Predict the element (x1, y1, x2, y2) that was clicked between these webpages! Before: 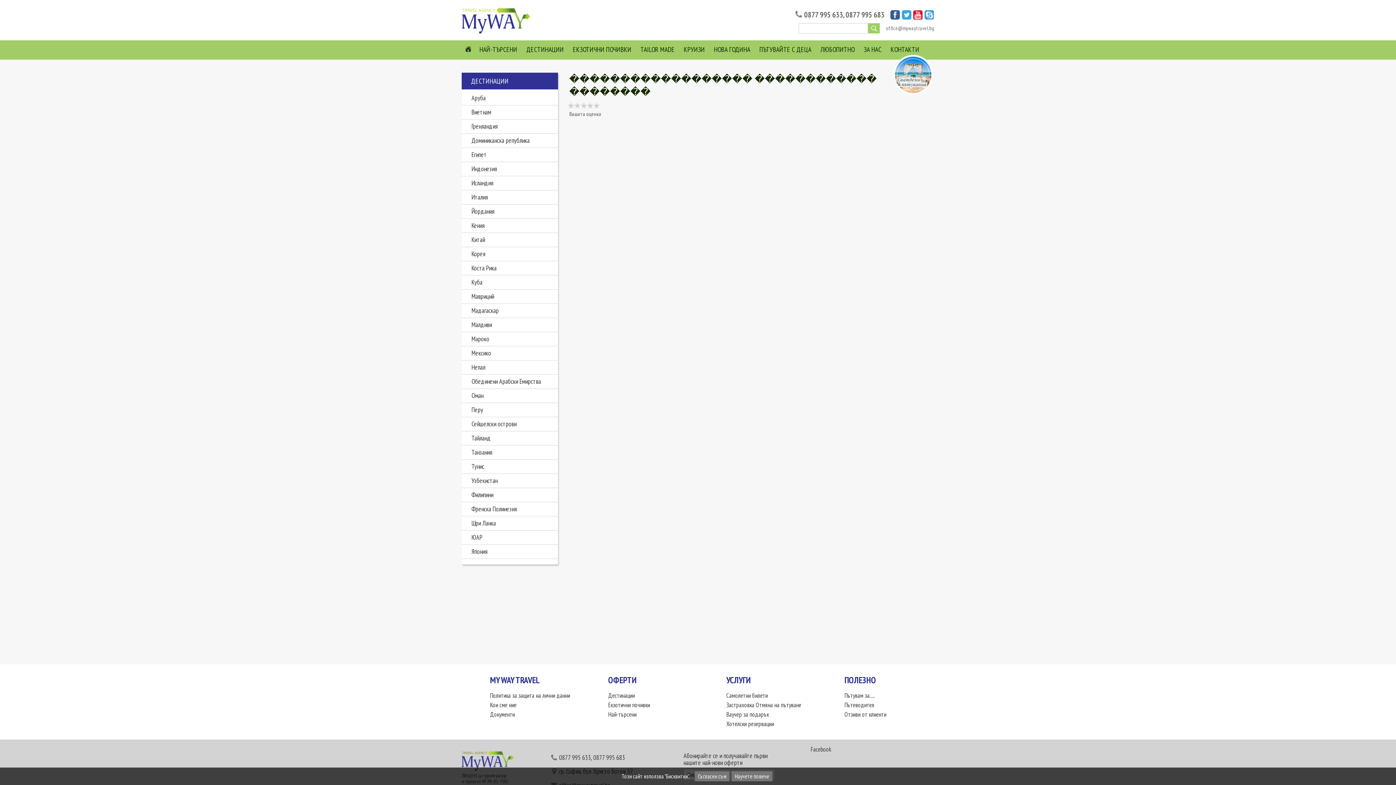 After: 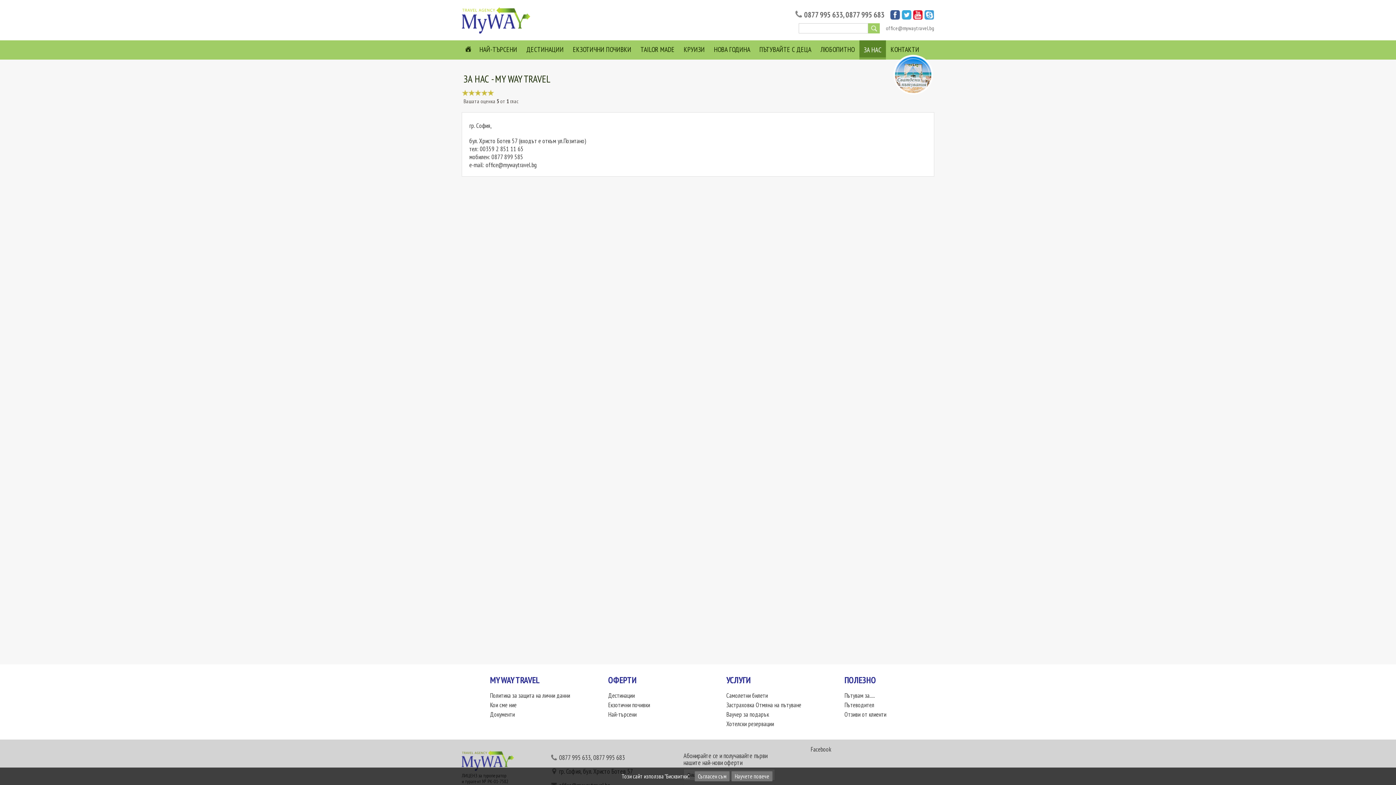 Action: bbox: (864, 45, 881, 53) label: ЗА НАС